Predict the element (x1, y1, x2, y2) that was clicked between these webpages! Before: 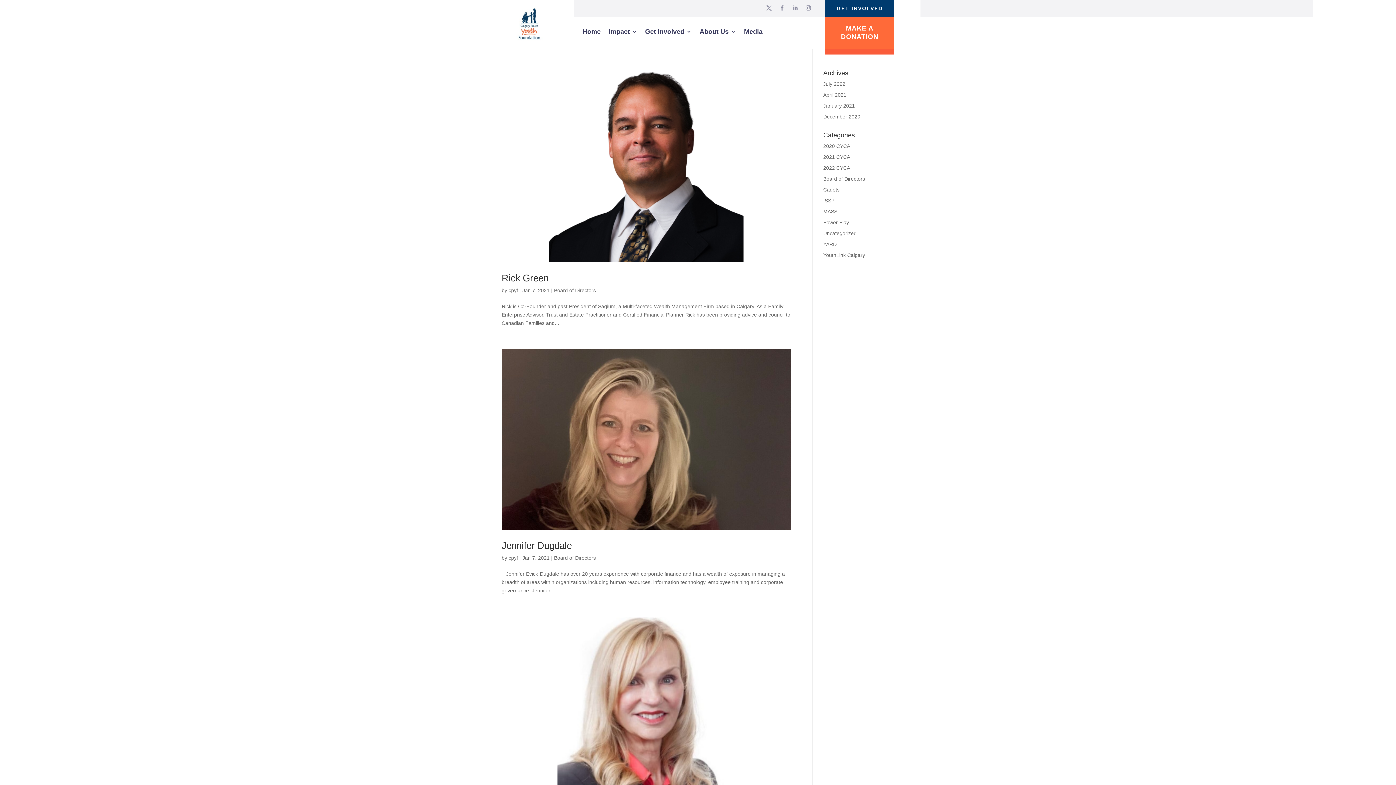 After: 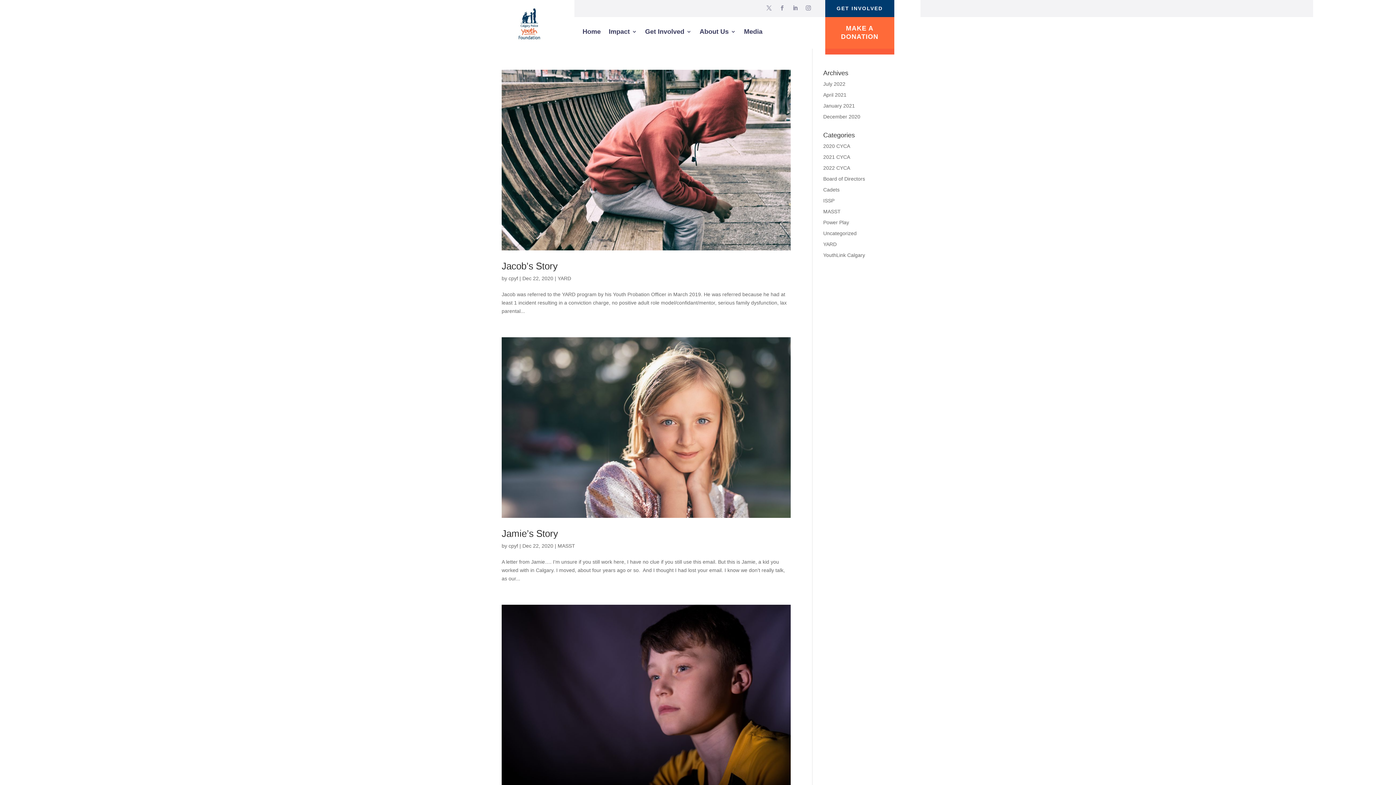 Action: bbox: (823, 113, 860, 119) label: December 2020